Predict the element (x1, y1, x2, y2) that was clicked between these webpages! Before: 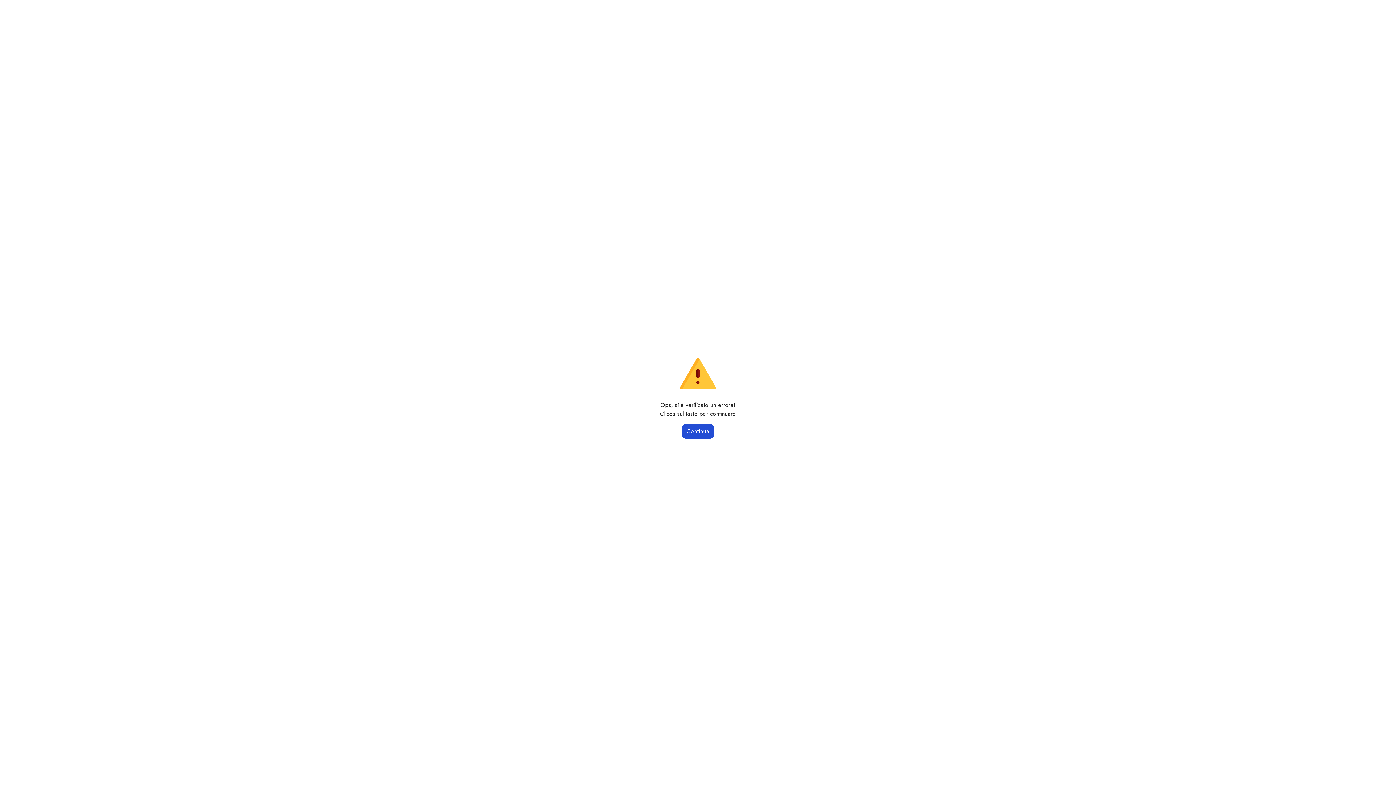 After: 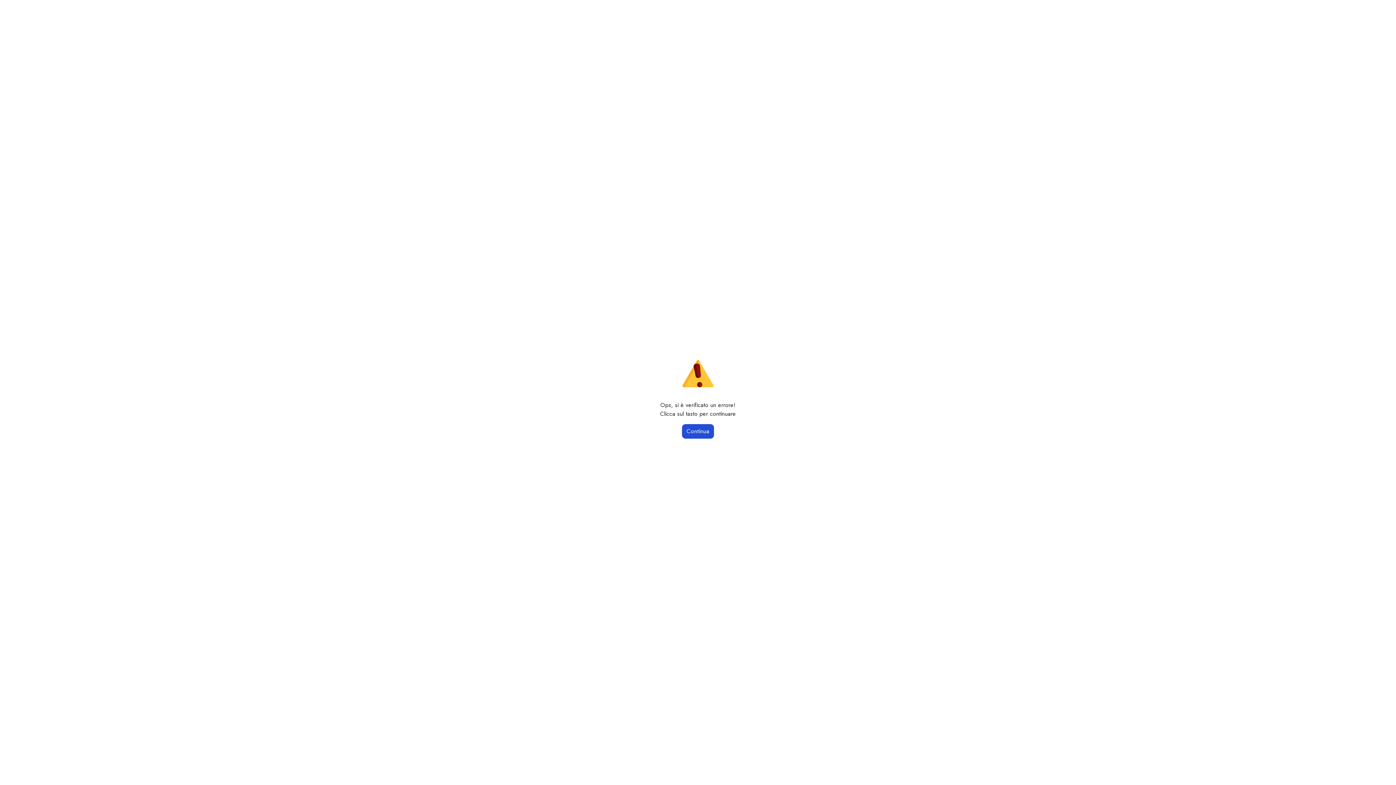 Action: label: Continua bbox: (682, 424, 714, 438)